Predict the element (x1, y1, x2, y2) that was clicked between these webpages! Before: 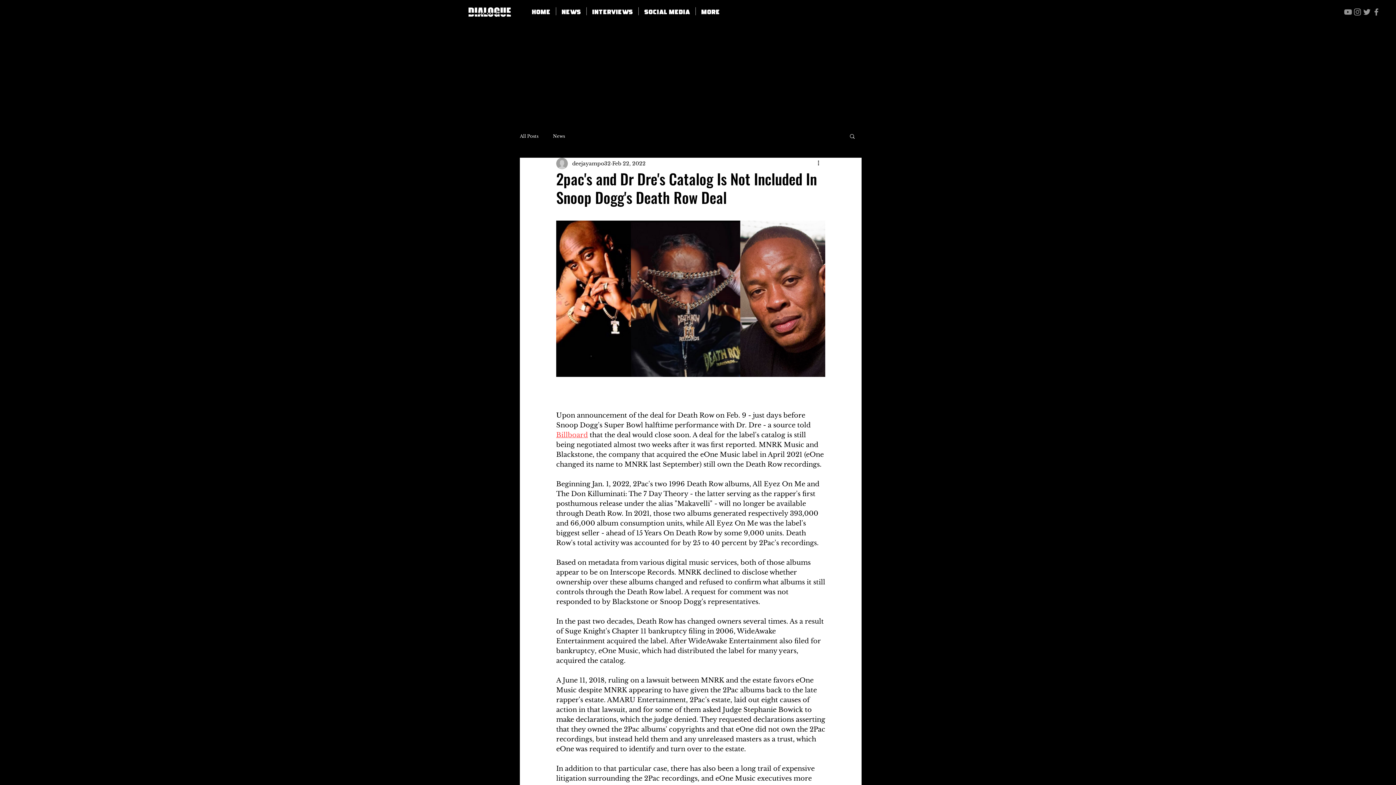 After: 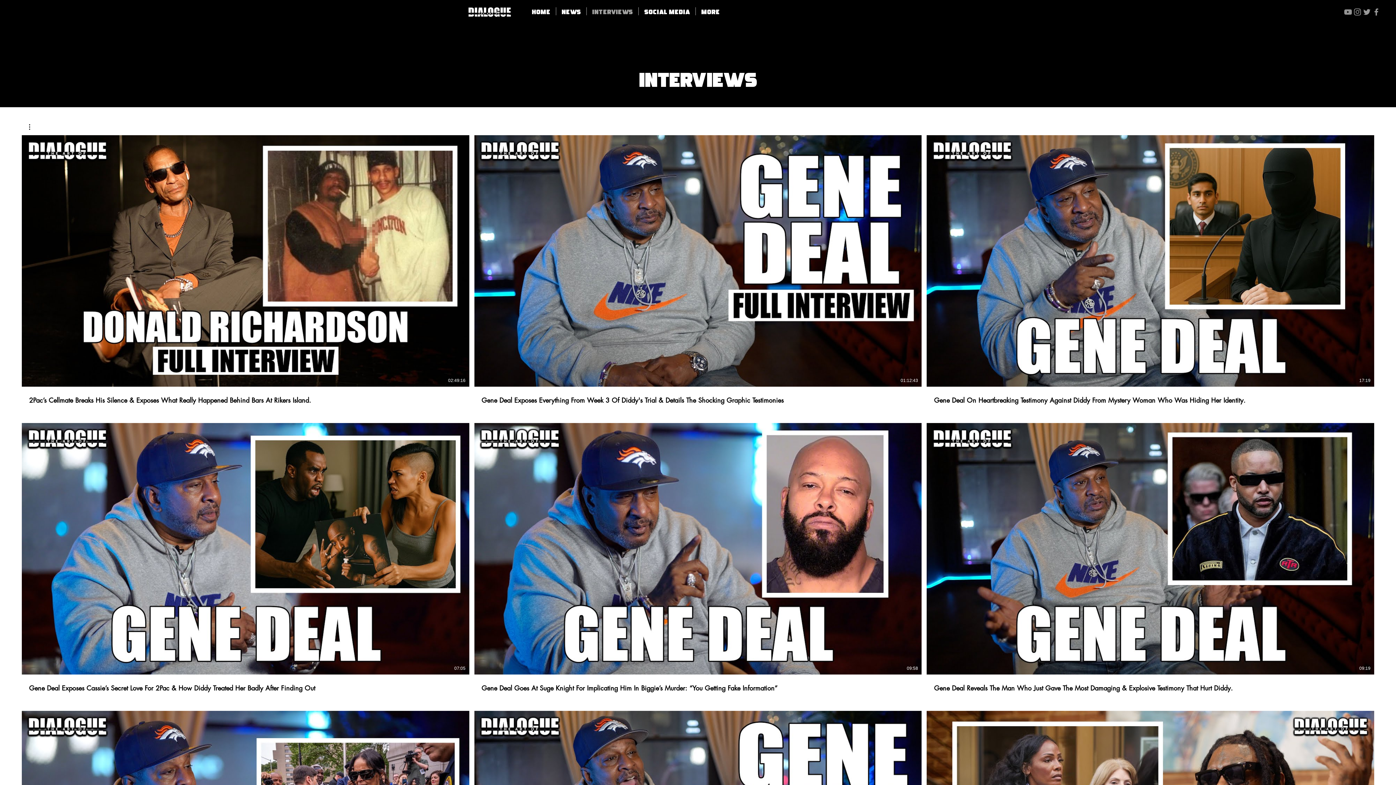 Action: label: Interviews bbox: (586, 7, 638, 15)